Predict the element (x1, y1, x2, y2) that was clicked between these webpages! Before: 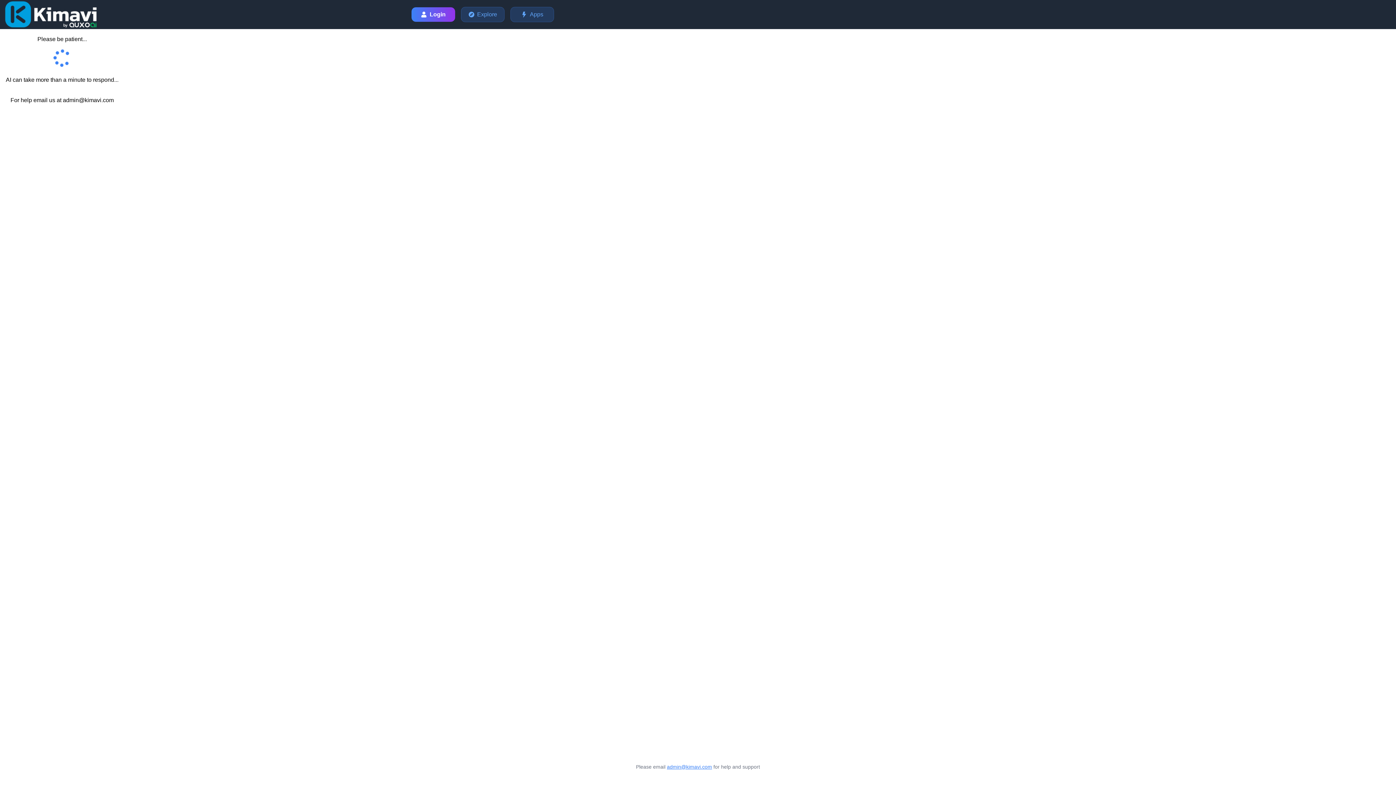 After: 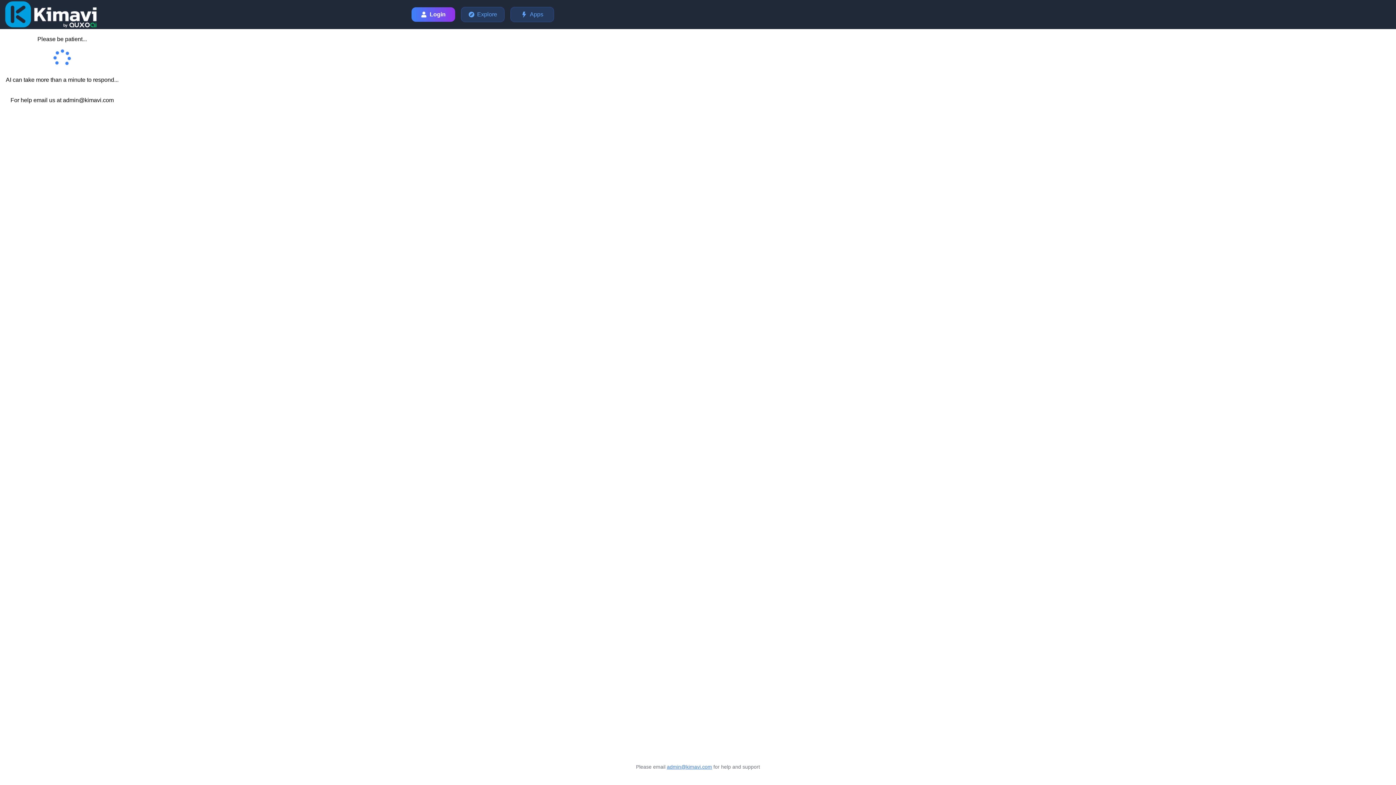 Action: label: admin@kimavi.com bbox: (667, 764, 712, 770)